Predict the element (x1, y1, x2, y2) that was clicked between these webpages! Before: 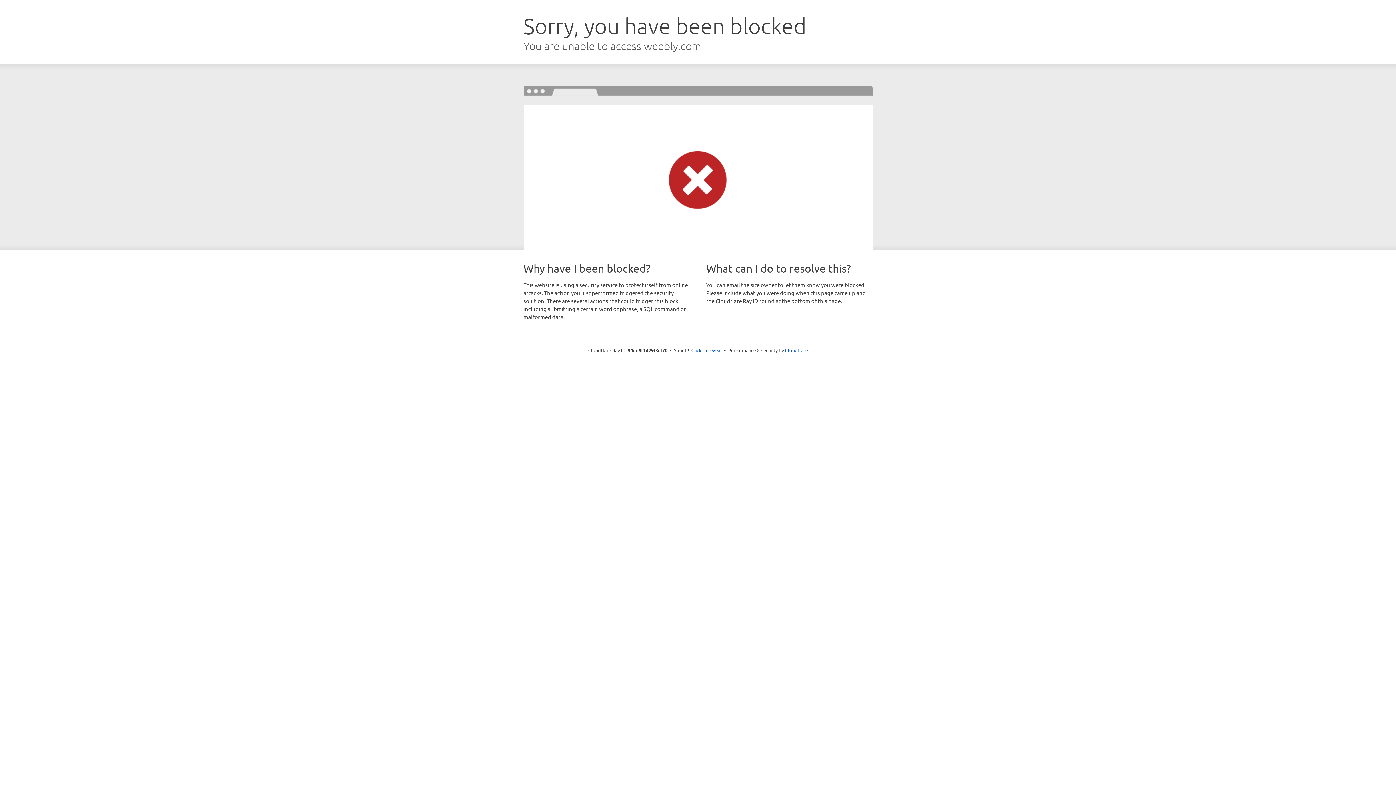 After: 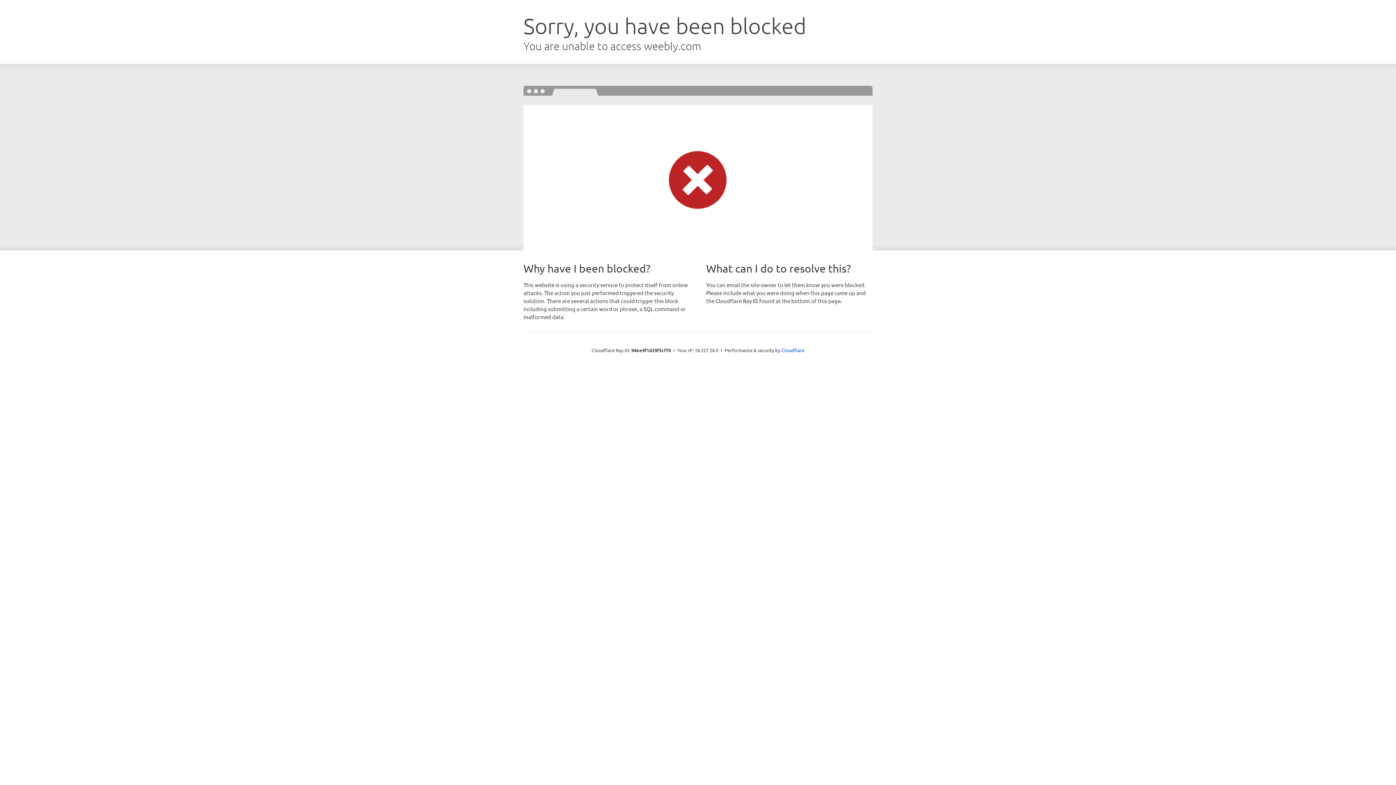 Action: label: Click to reveal bbox: (691, 346, 722, 353)